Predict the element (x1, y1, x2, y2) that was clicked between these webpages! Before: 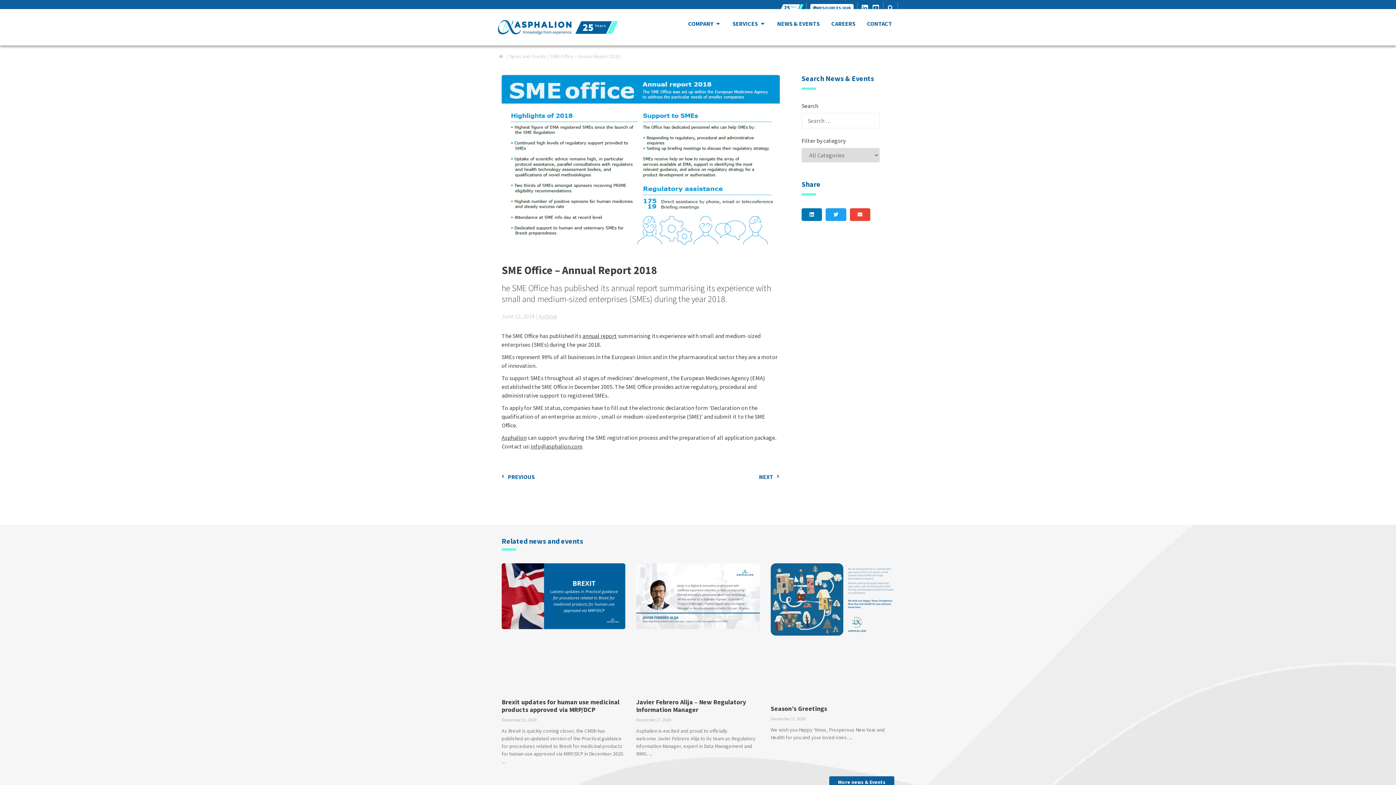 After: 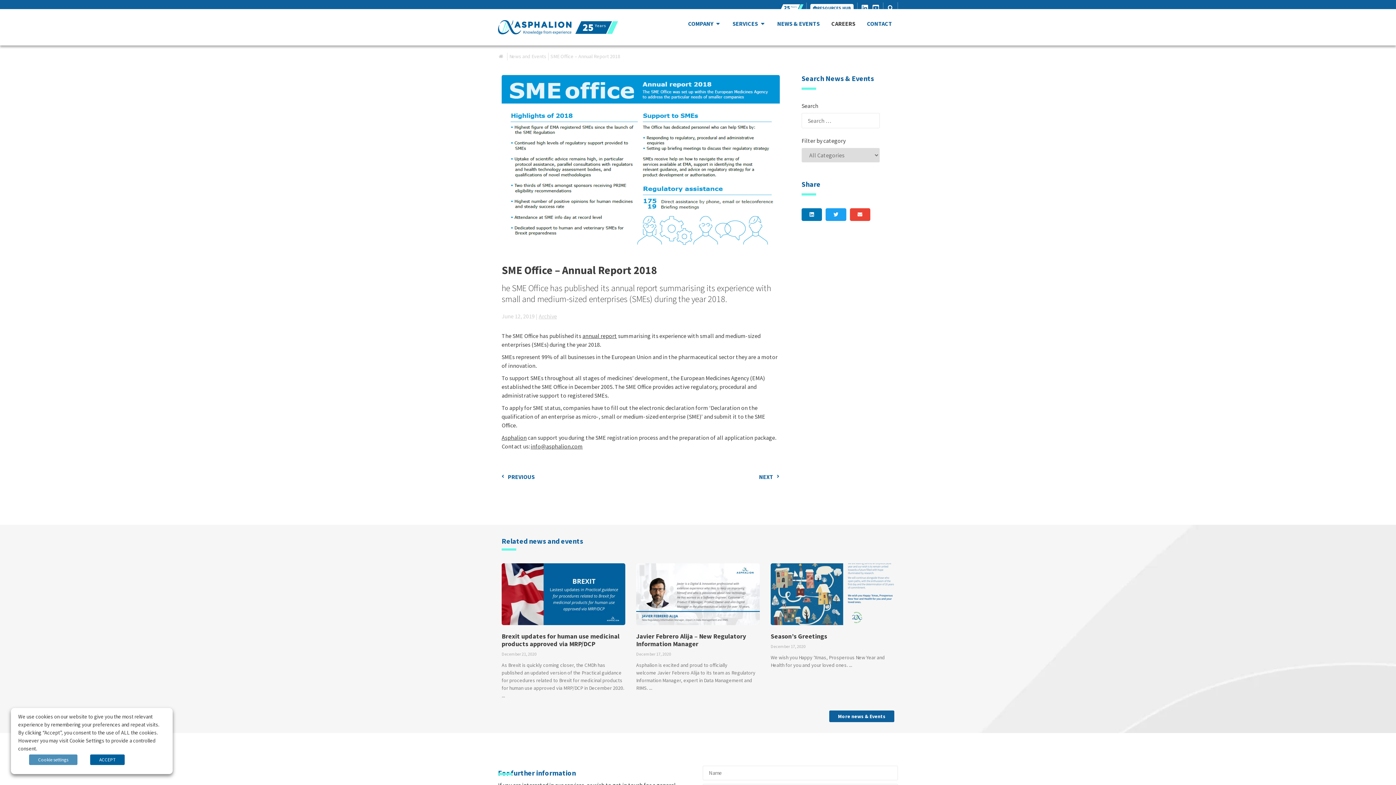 Action: label: CAREERS bbox: (831, 19, 855, 28)